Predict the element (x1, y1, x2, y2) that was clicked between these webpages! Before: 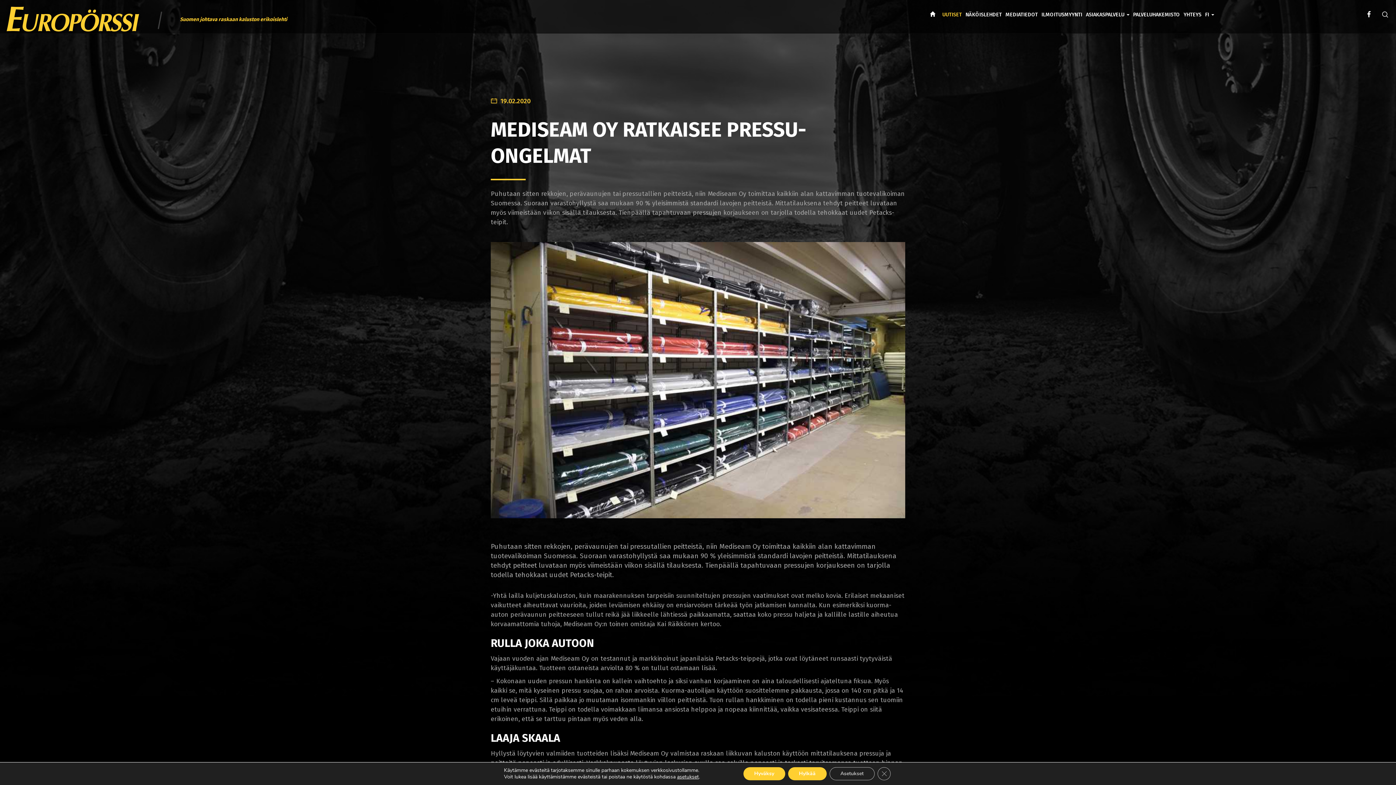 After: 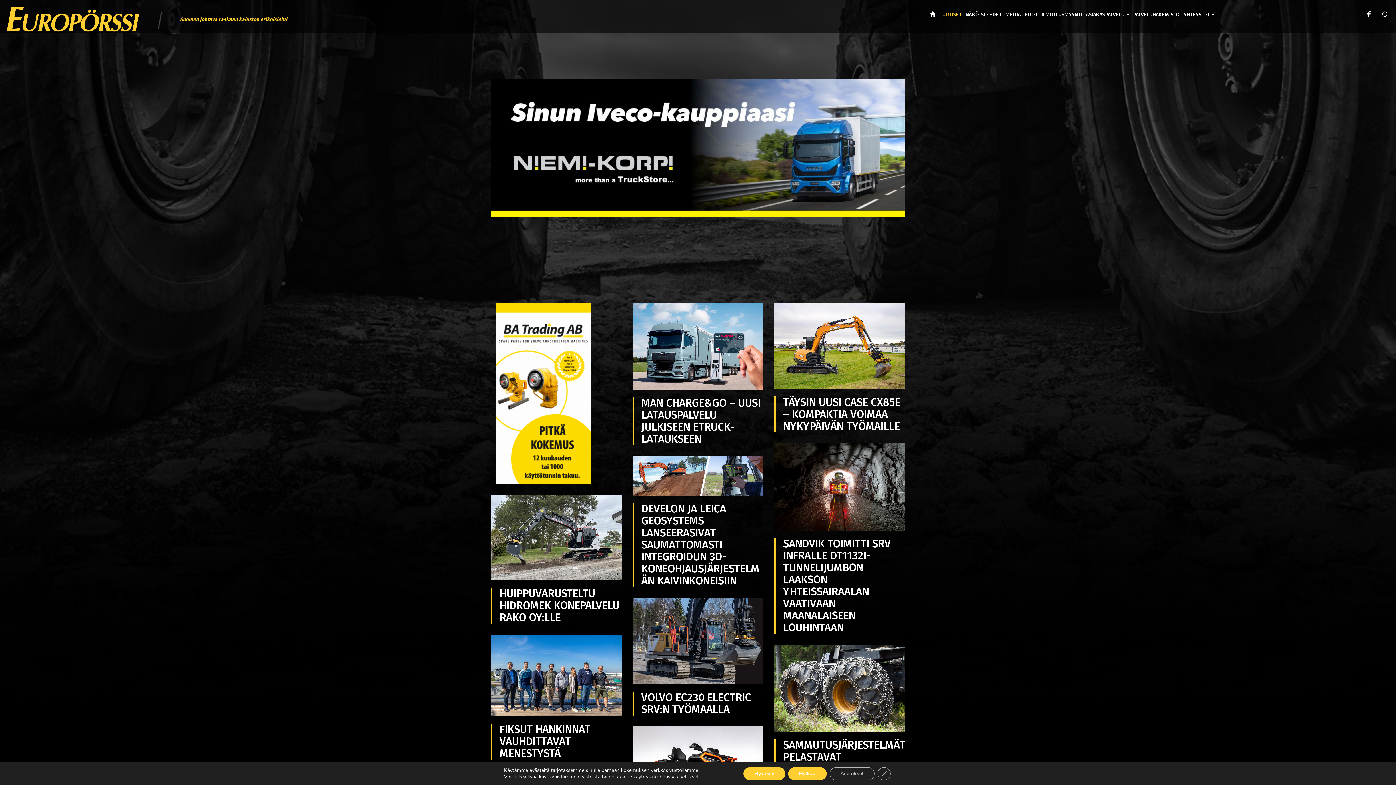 Action: bbox: (940, 0, 964, 18) label: UUTISET